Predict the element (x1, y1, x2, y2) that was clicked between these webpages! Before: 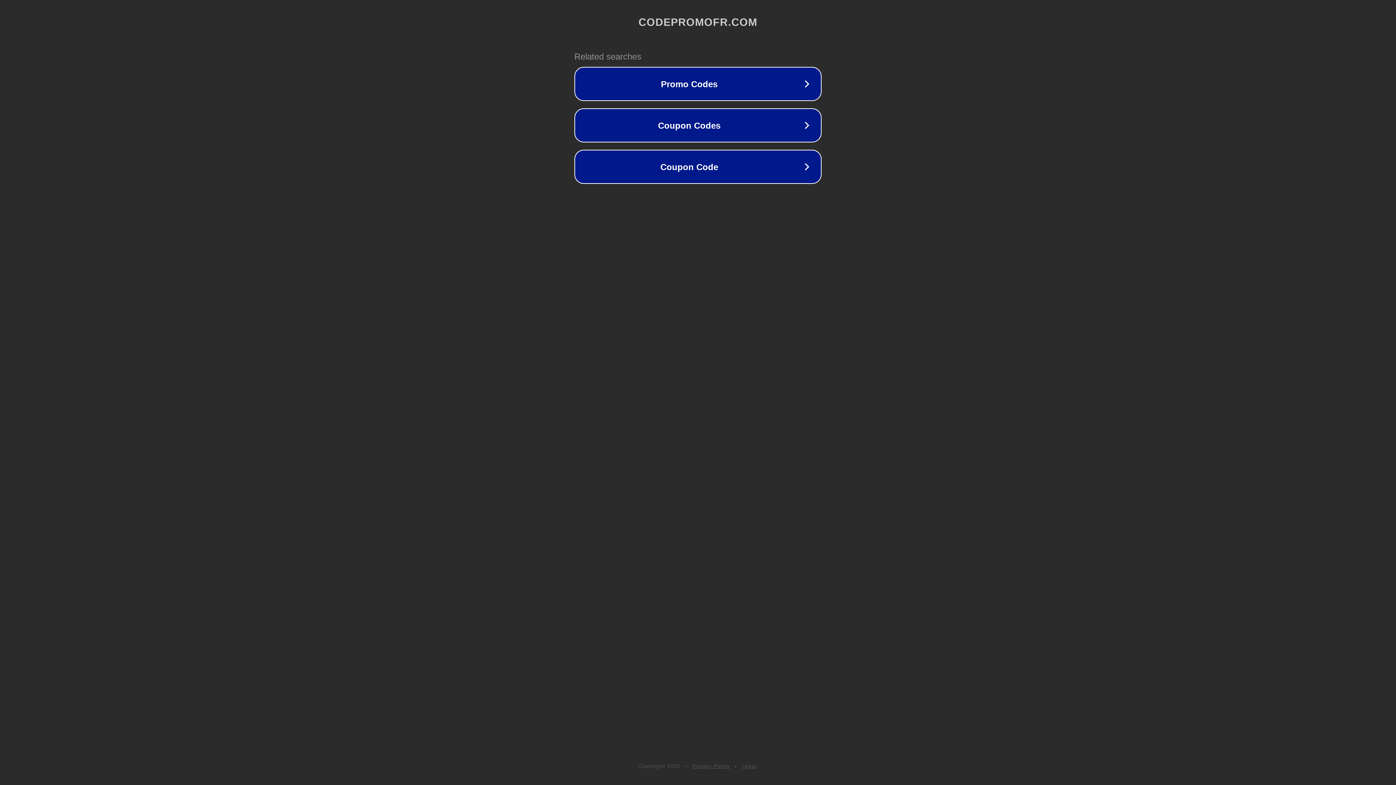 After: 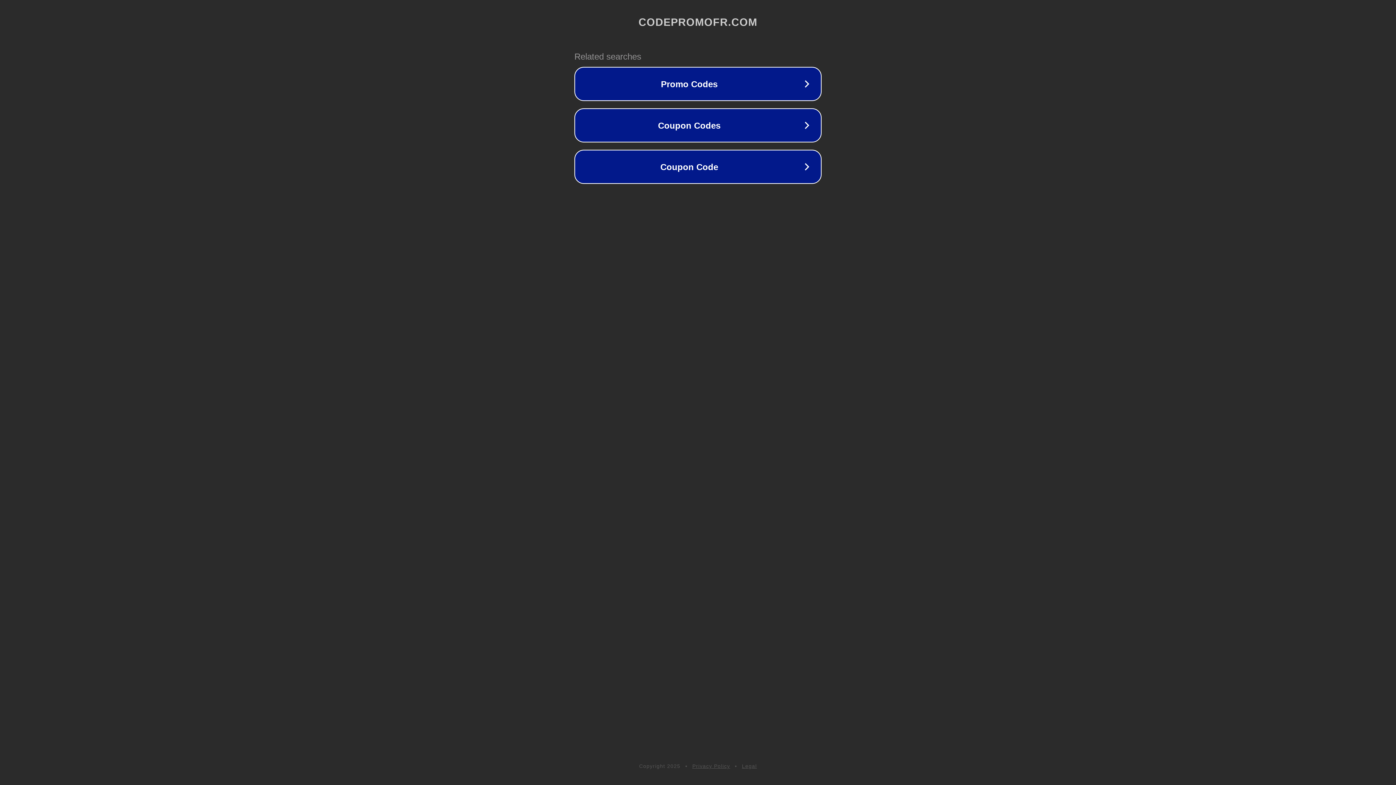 Action: label: Privacy Policy bbox: (692, 763, 730, 769)